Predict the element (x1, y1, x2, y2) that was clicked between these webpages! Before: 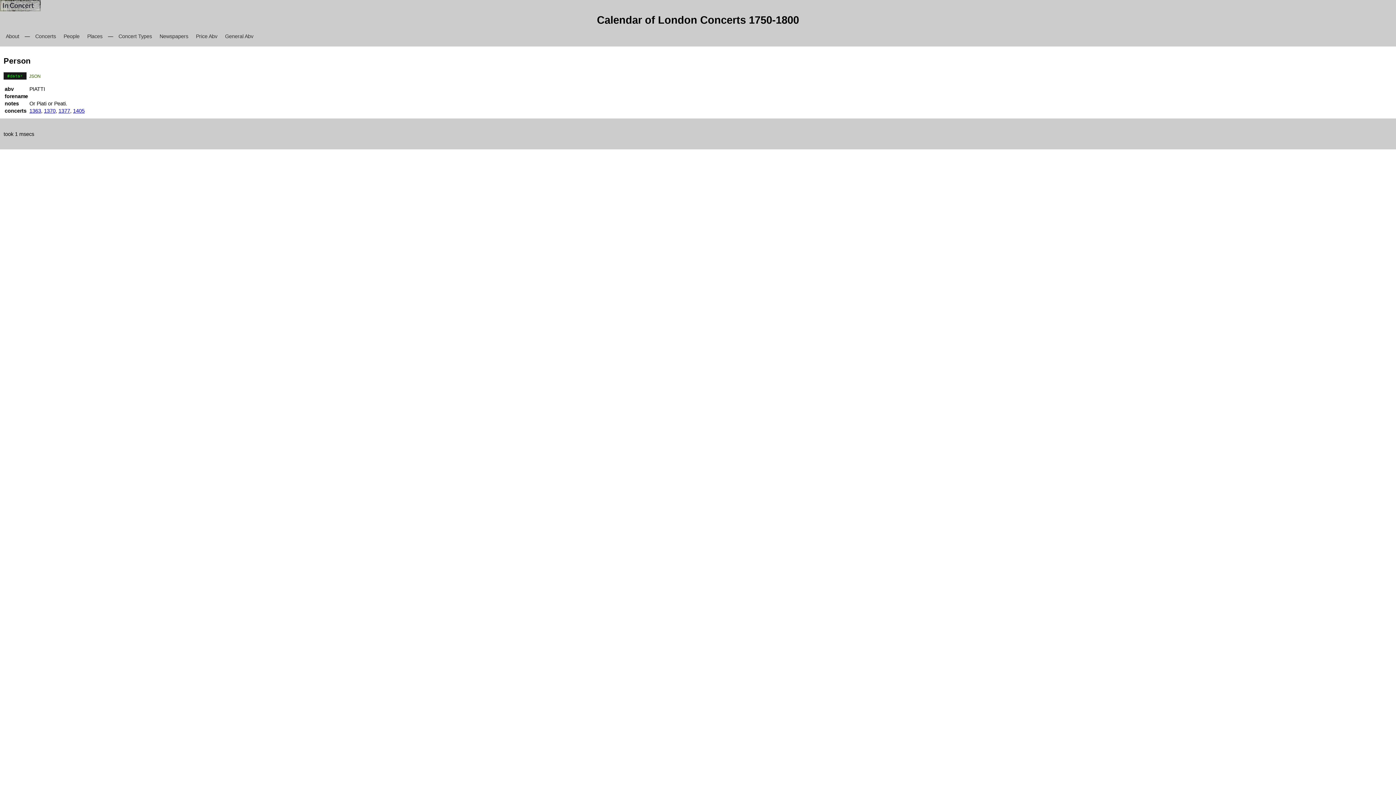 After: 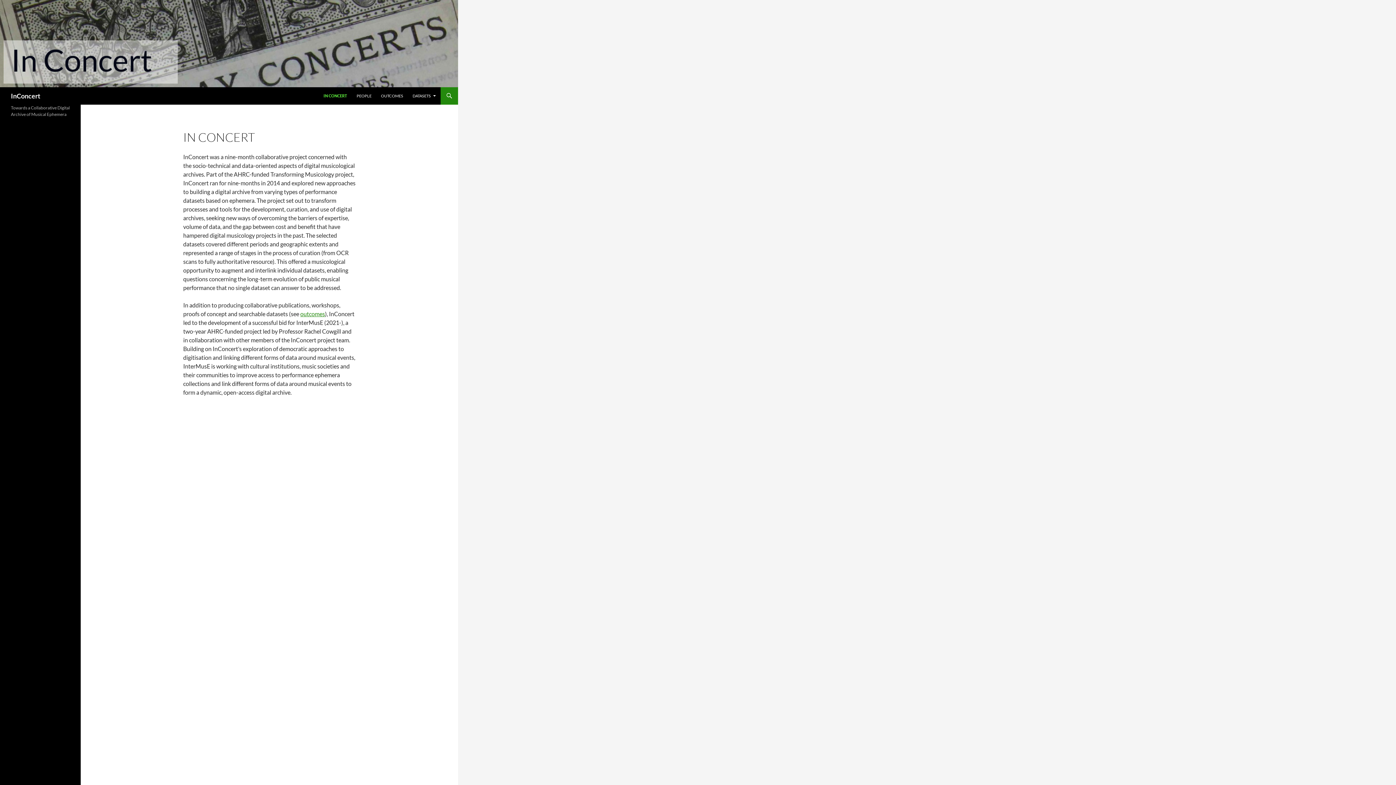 Action: bbox: (0, 6, 40, 12)